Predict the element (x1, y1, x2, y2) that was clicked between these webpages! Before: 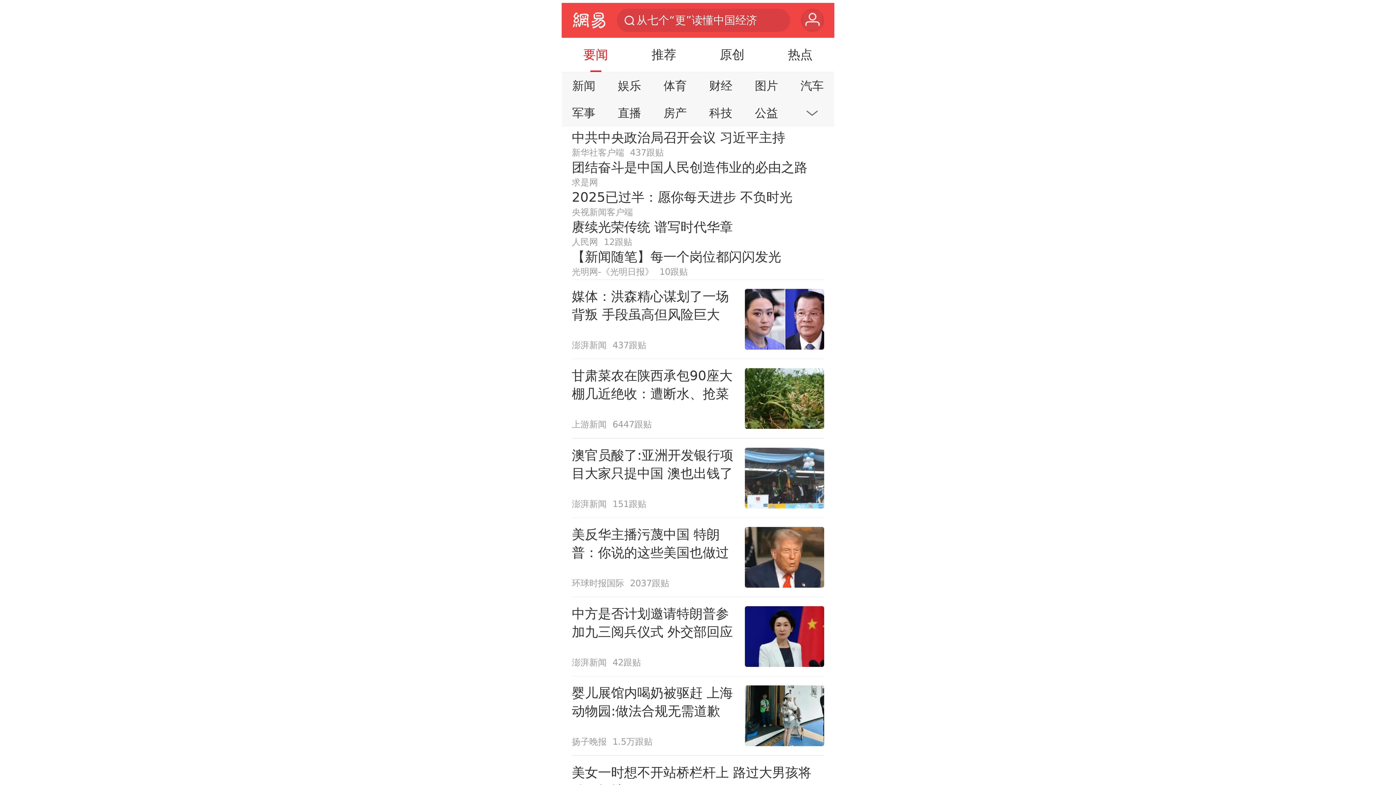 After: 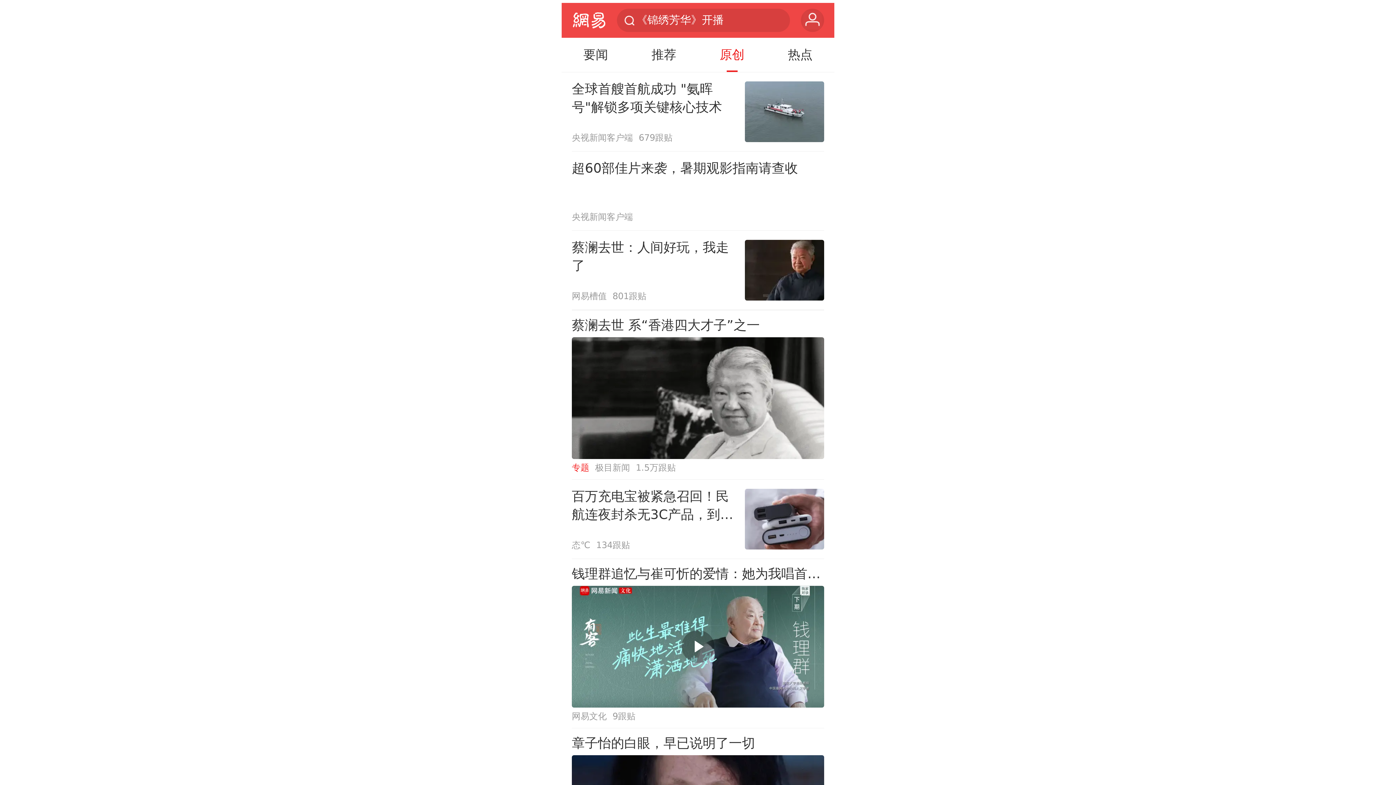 Action: label: 原创 bbox: (701, 37, 762, 72)